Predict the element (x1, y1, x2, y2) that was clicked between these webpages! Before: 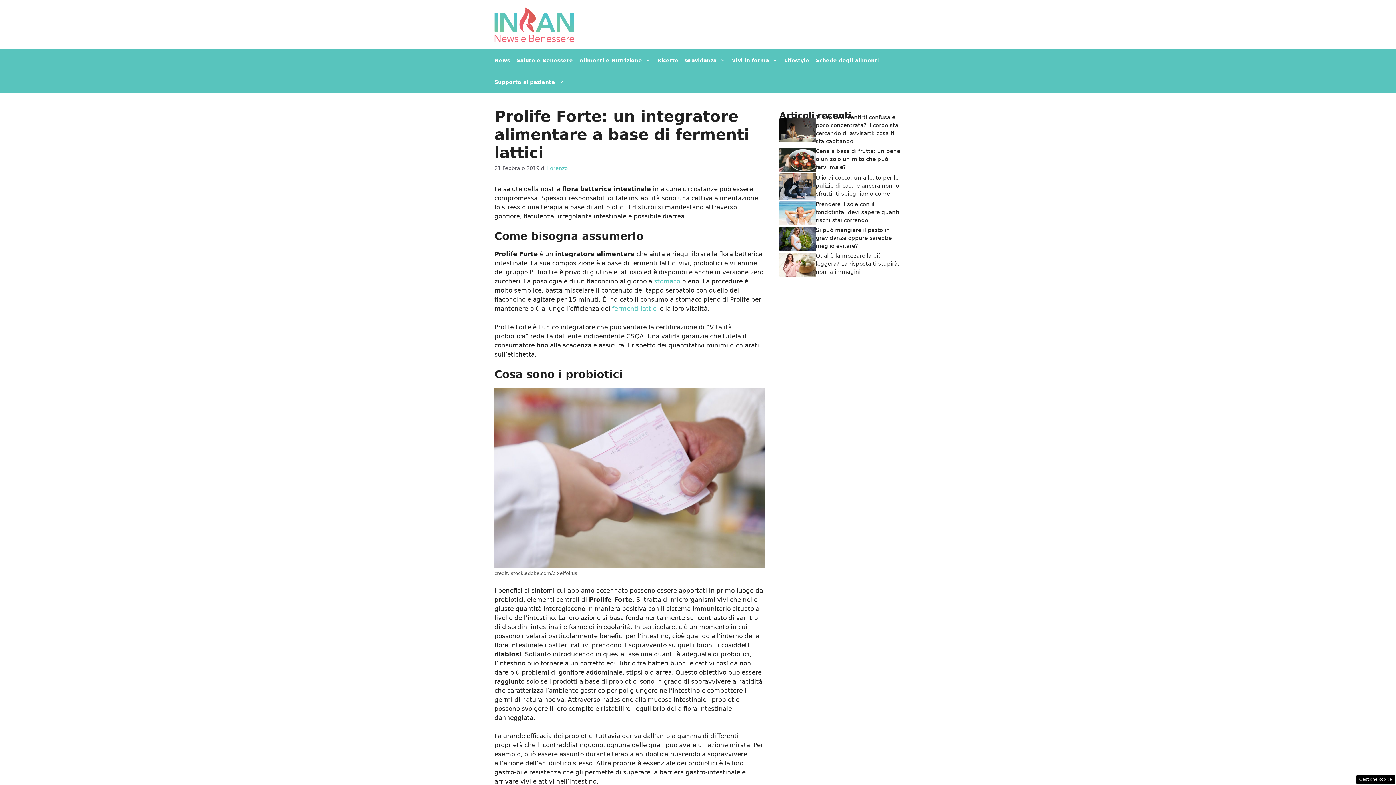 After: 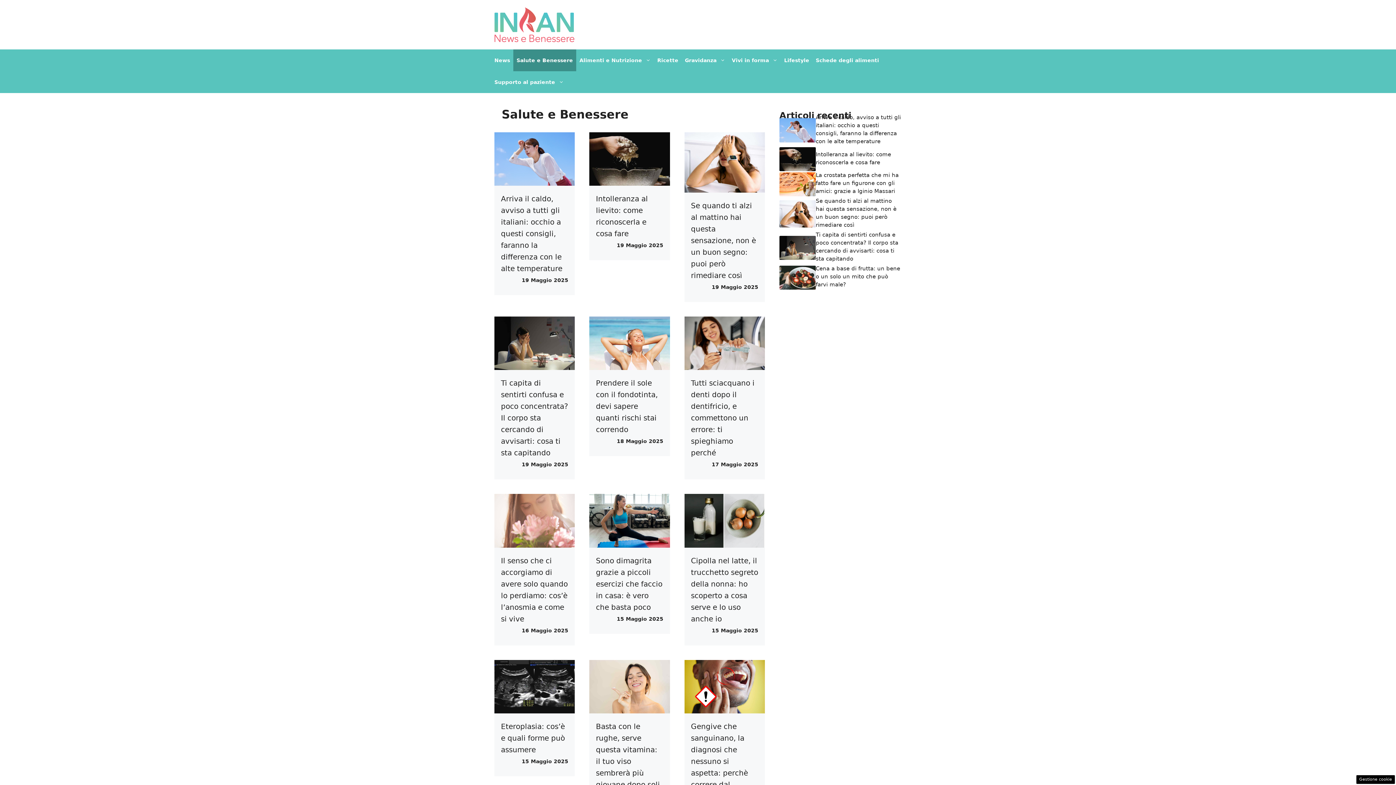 Action: label: Salute e Benessere bbox: (513, 49, 576, 71)